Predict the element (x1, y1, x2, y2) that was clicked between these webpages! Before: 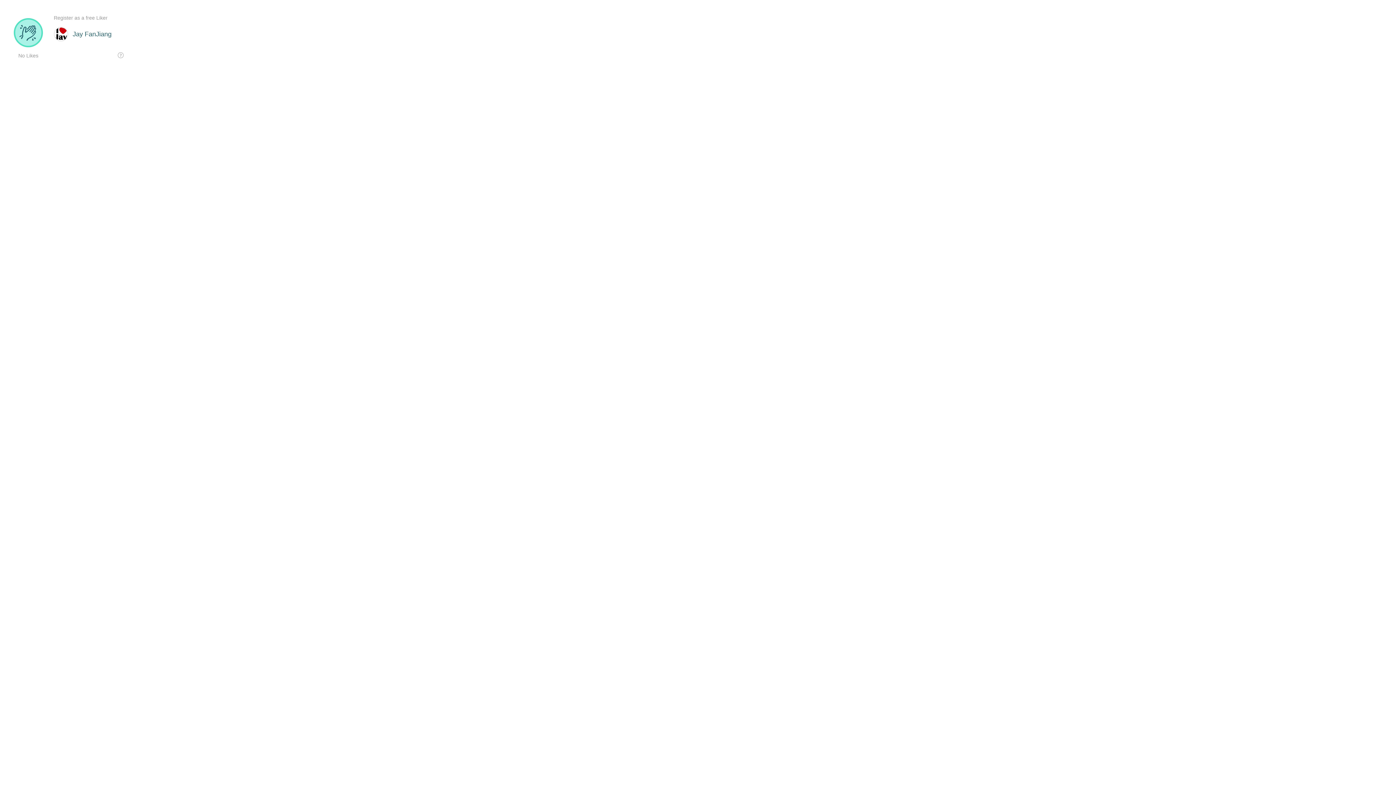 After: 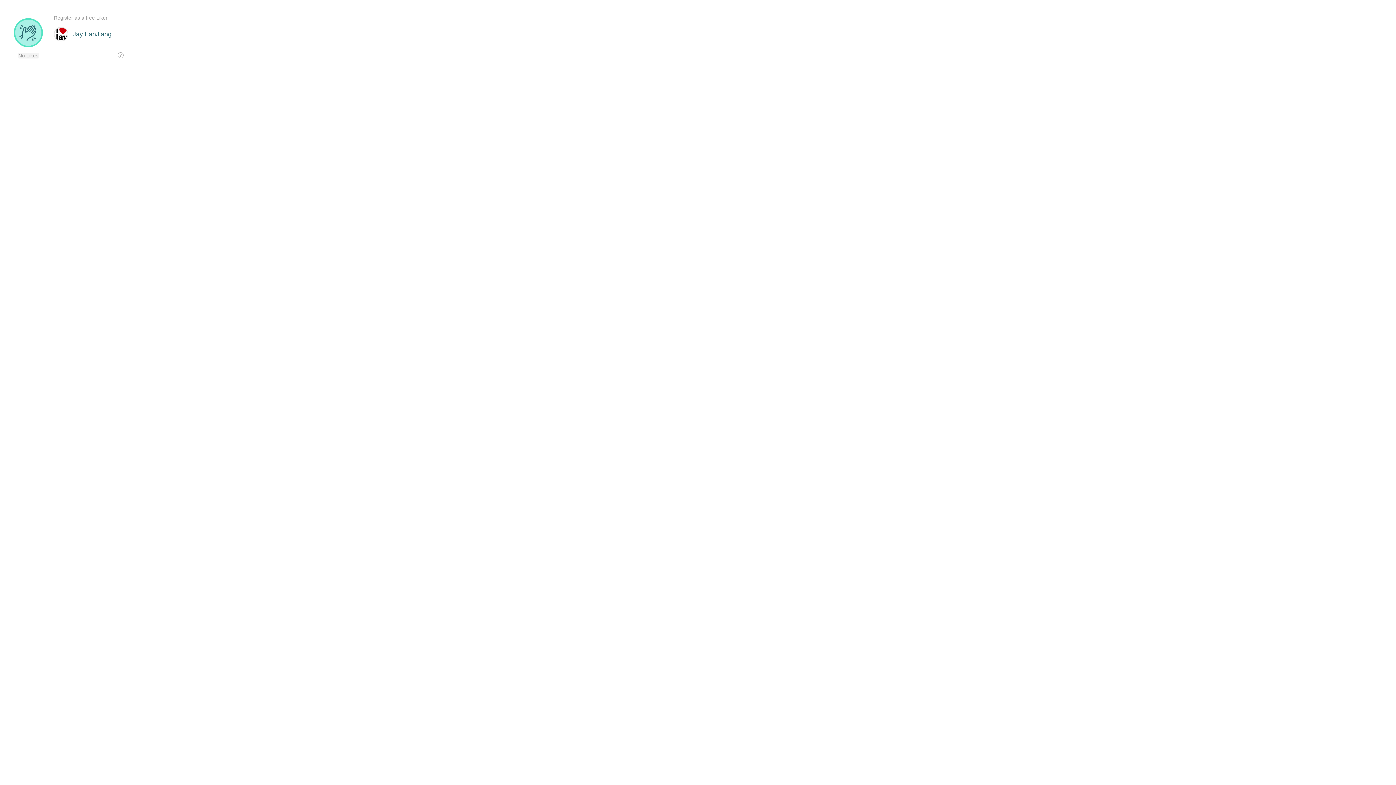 Action: label: No Likes bbox: (17, 52, 39, 58)